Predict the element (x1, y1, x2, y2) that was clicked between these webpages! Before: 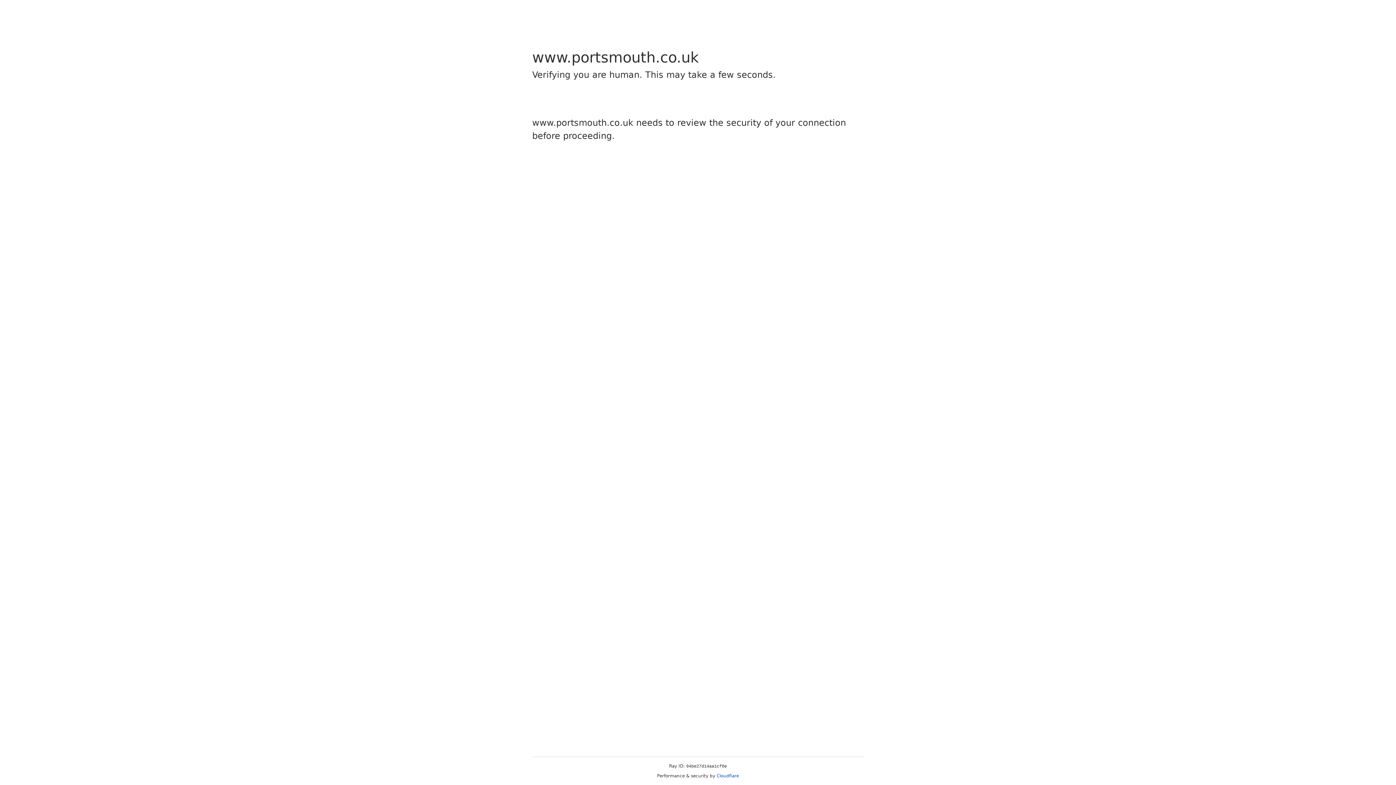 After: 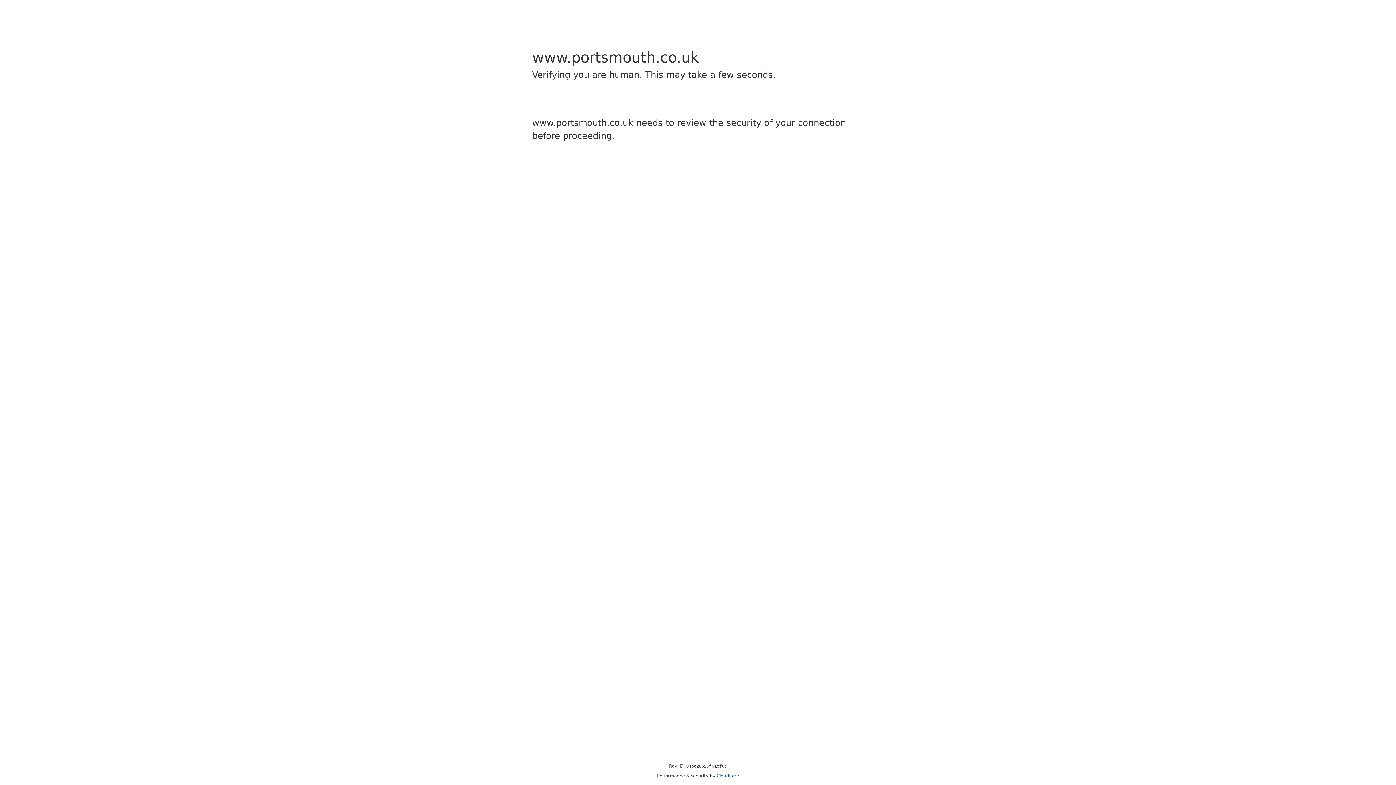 Action: bbox: (716, 773, 739, 778) label: Cloudflare